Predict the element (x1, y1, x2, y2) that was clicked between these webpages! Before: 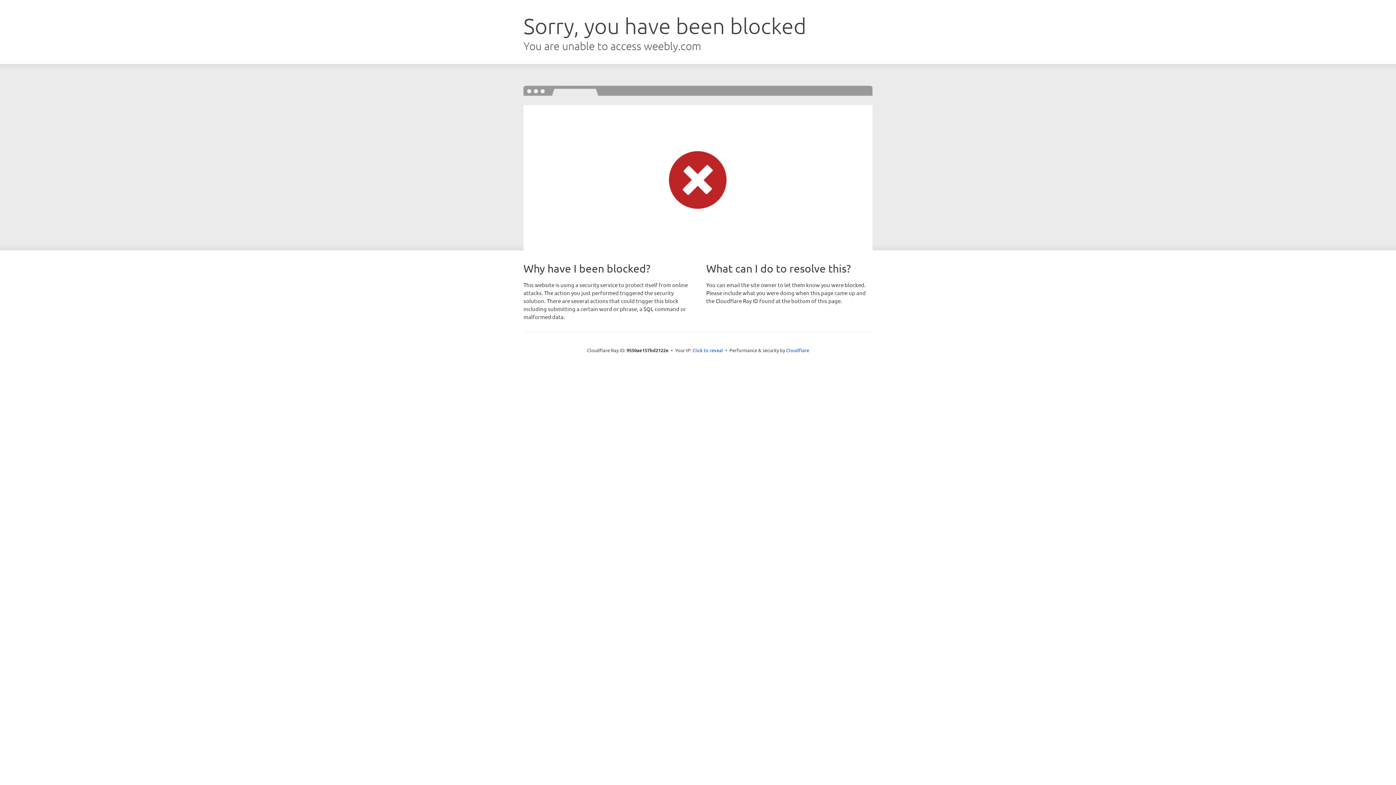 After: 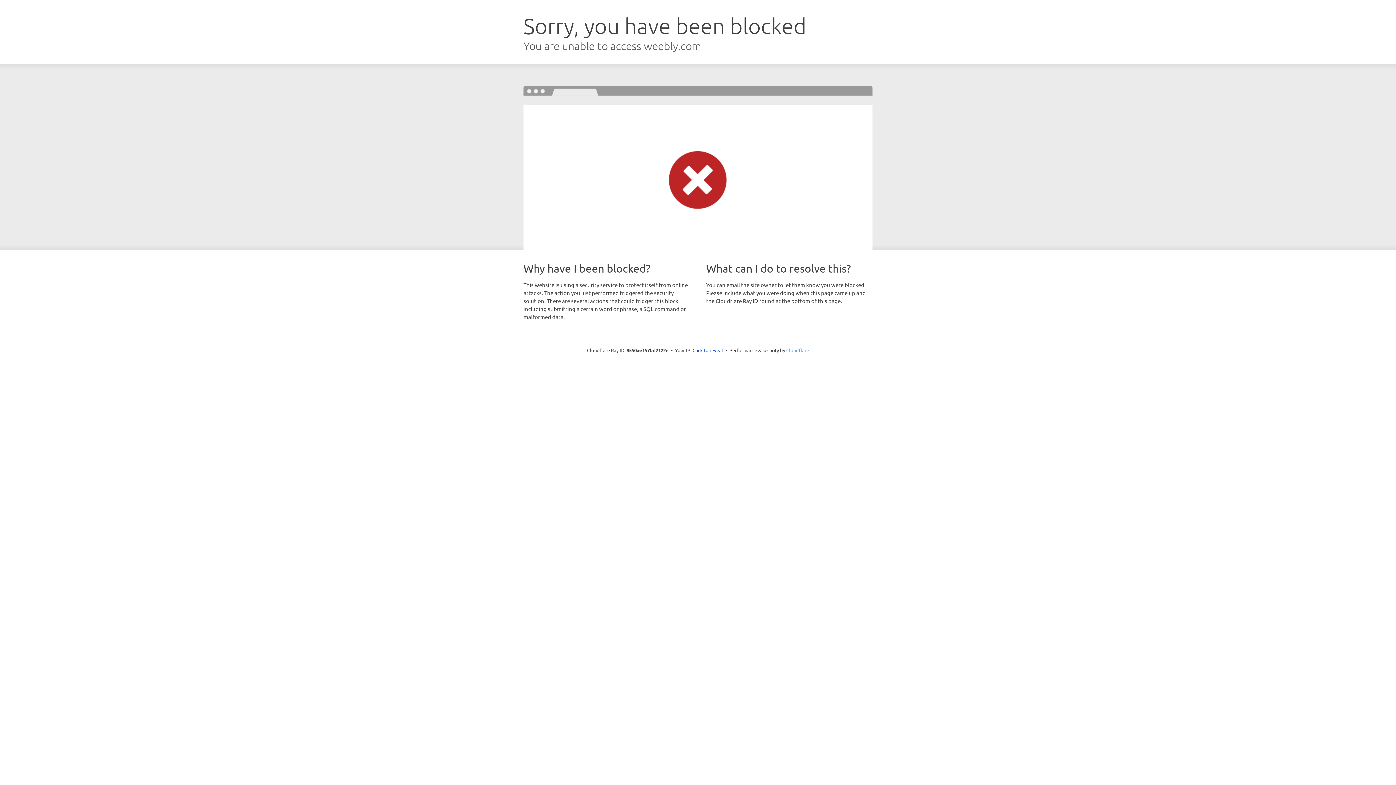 Action: bbox: (786, 347, 809, 353) label: Cloudflare